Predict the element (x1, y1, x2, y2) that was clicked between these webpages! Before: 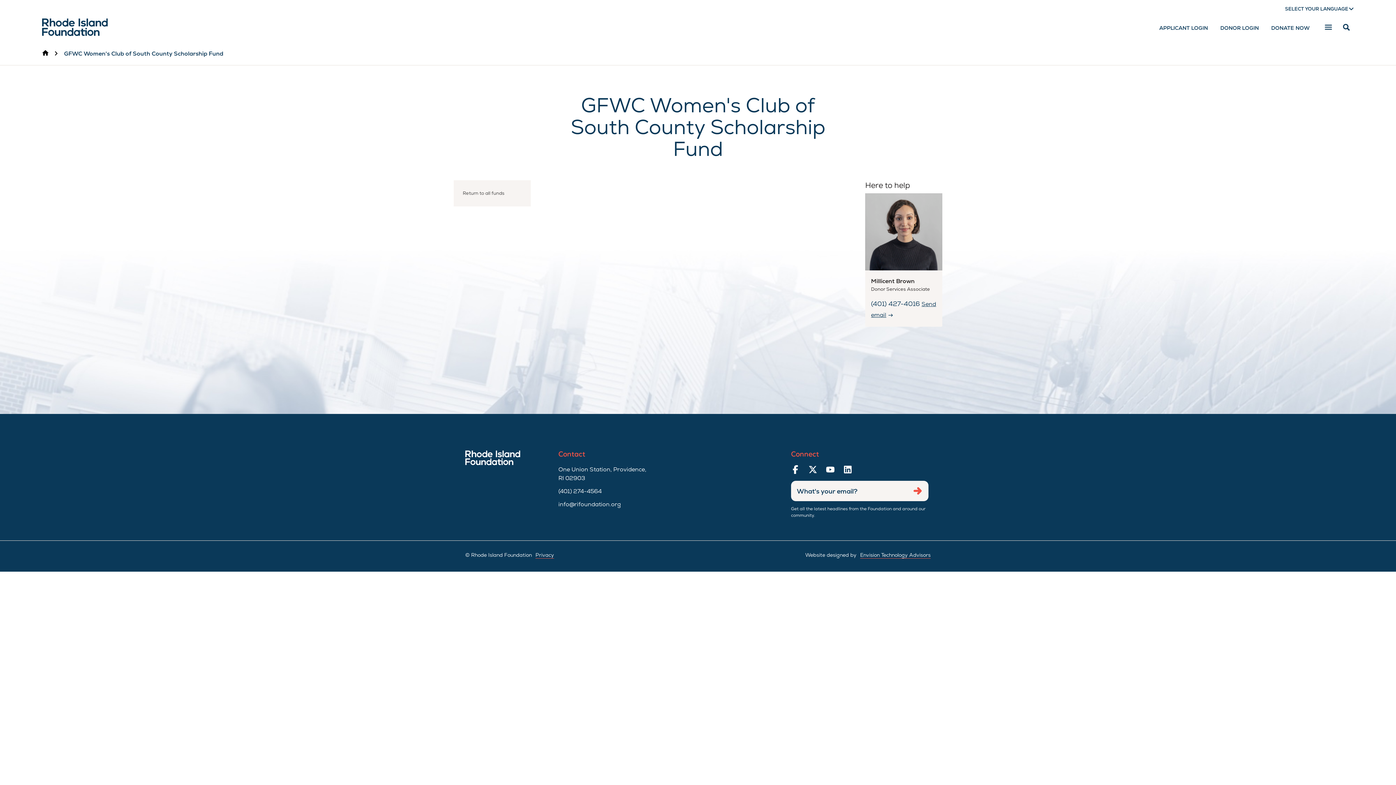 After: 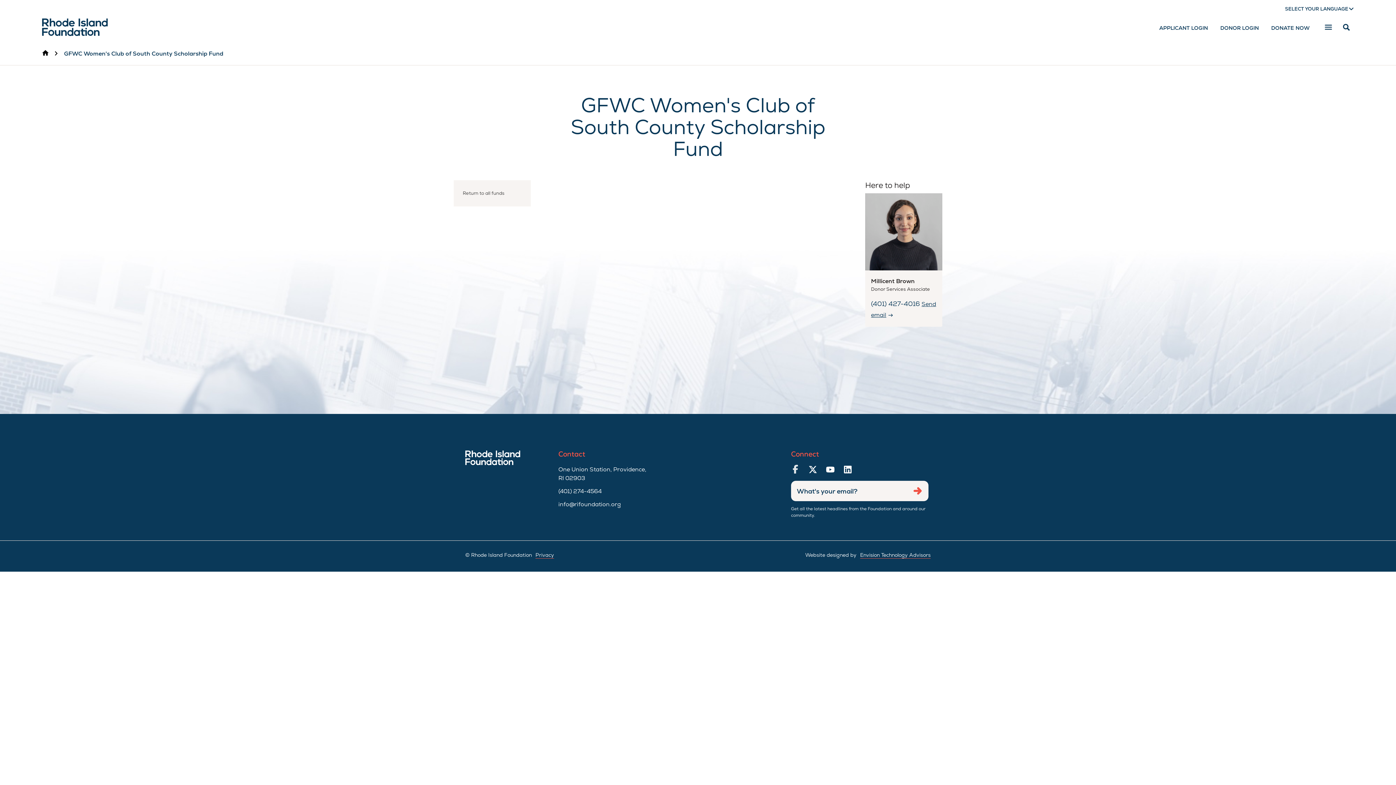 Action: bbox: (791, 465, 800, 476)